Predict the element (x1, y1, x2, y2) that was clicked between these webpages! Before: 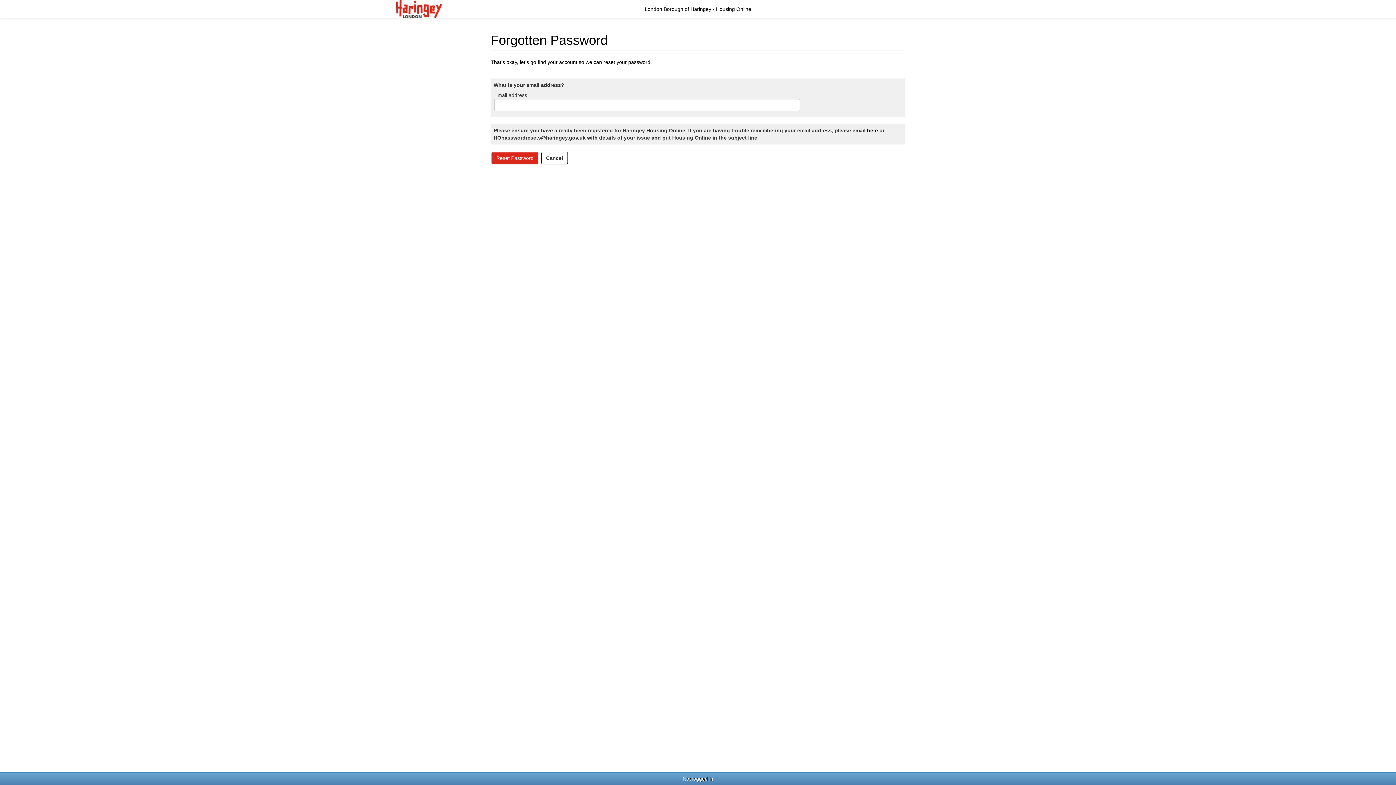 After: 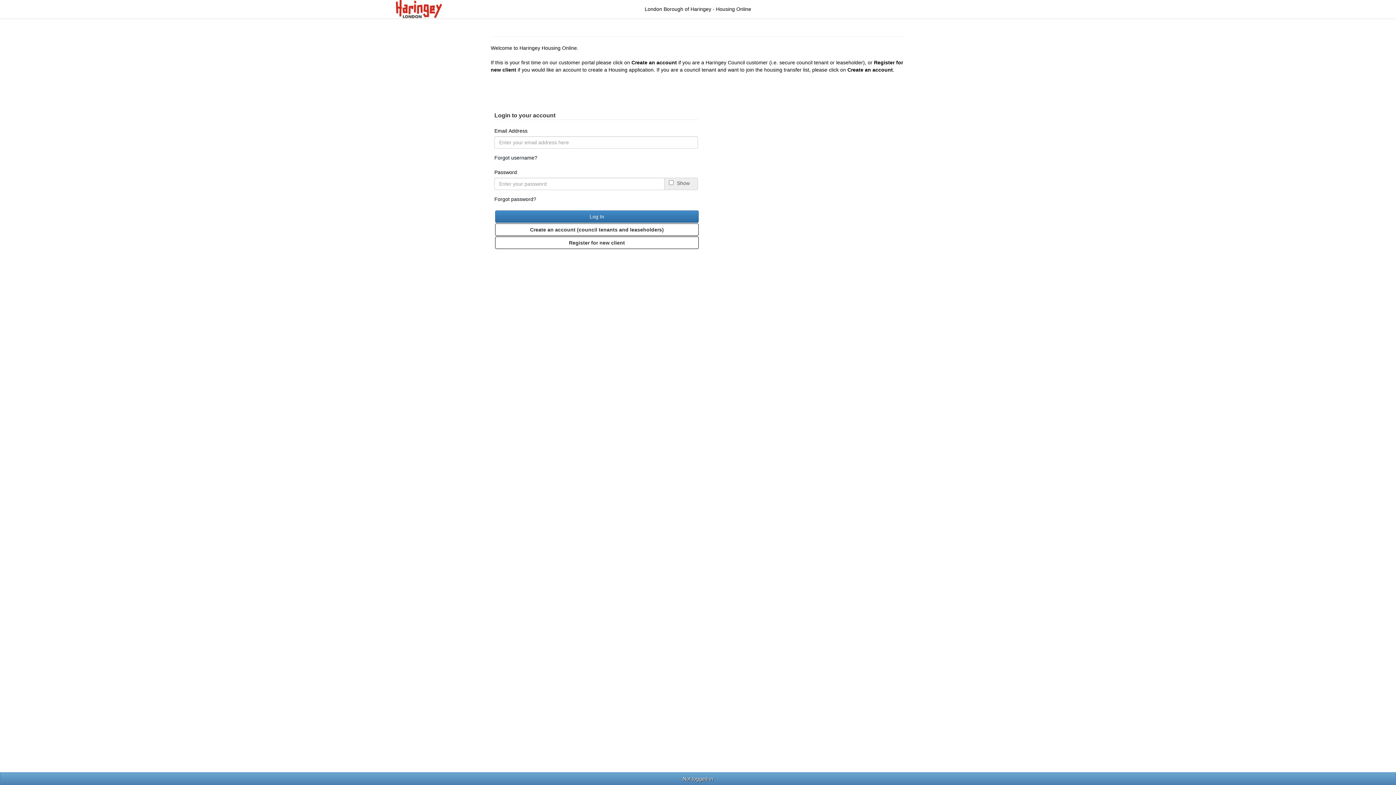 Action: label: Cancel bbox: (541, 152, 568, 164)